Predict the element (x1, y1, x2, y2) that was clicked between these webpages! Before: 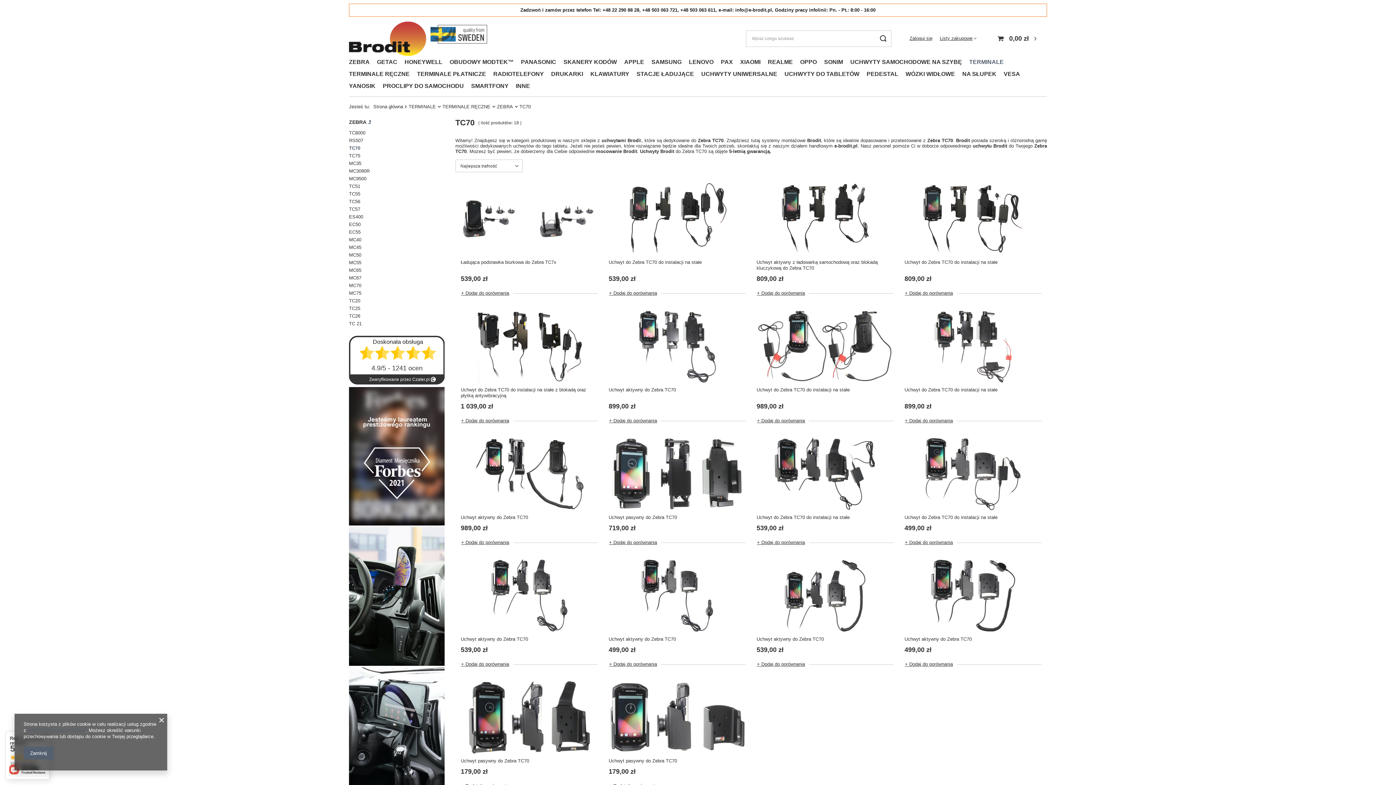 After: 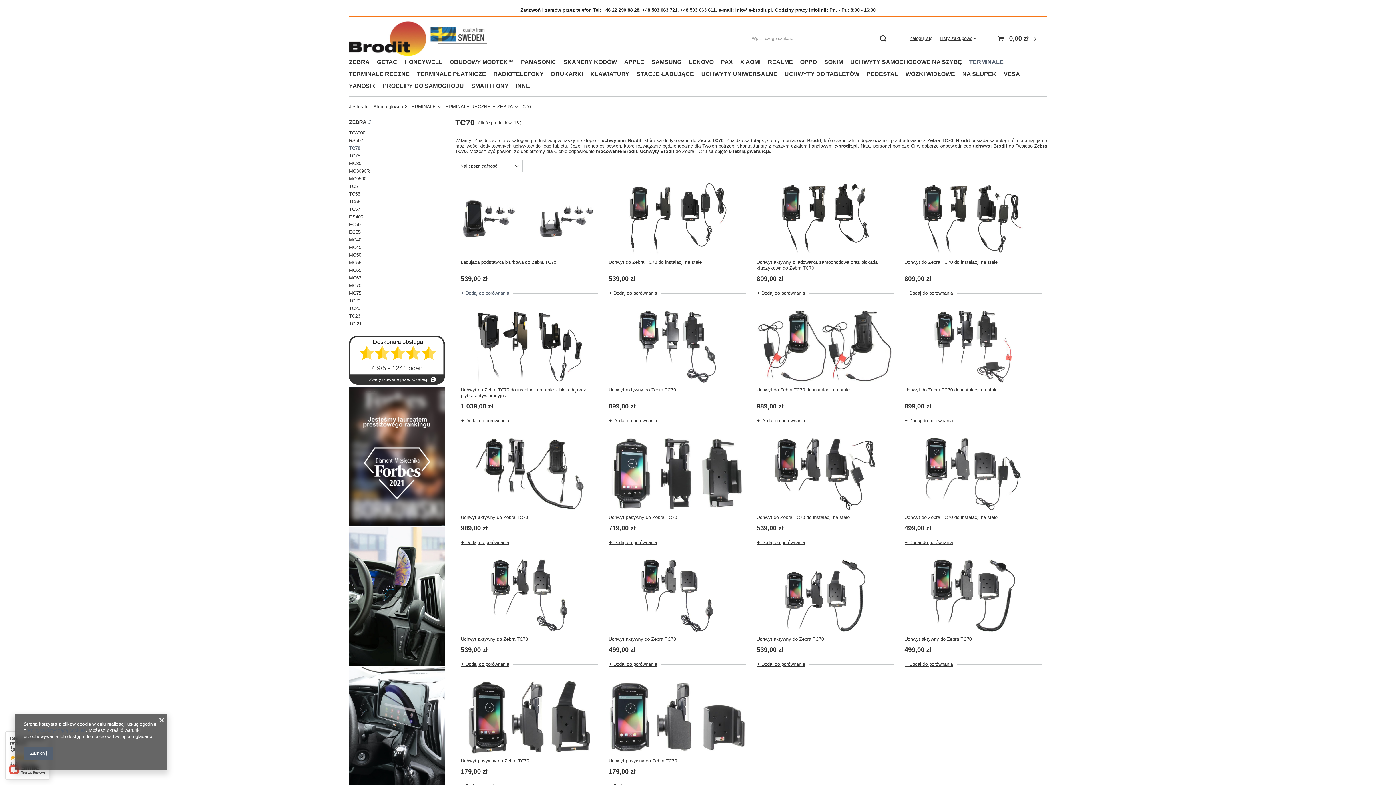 Action: bbox: (460, 286, 513, 300) label: + Dodaj do porównania